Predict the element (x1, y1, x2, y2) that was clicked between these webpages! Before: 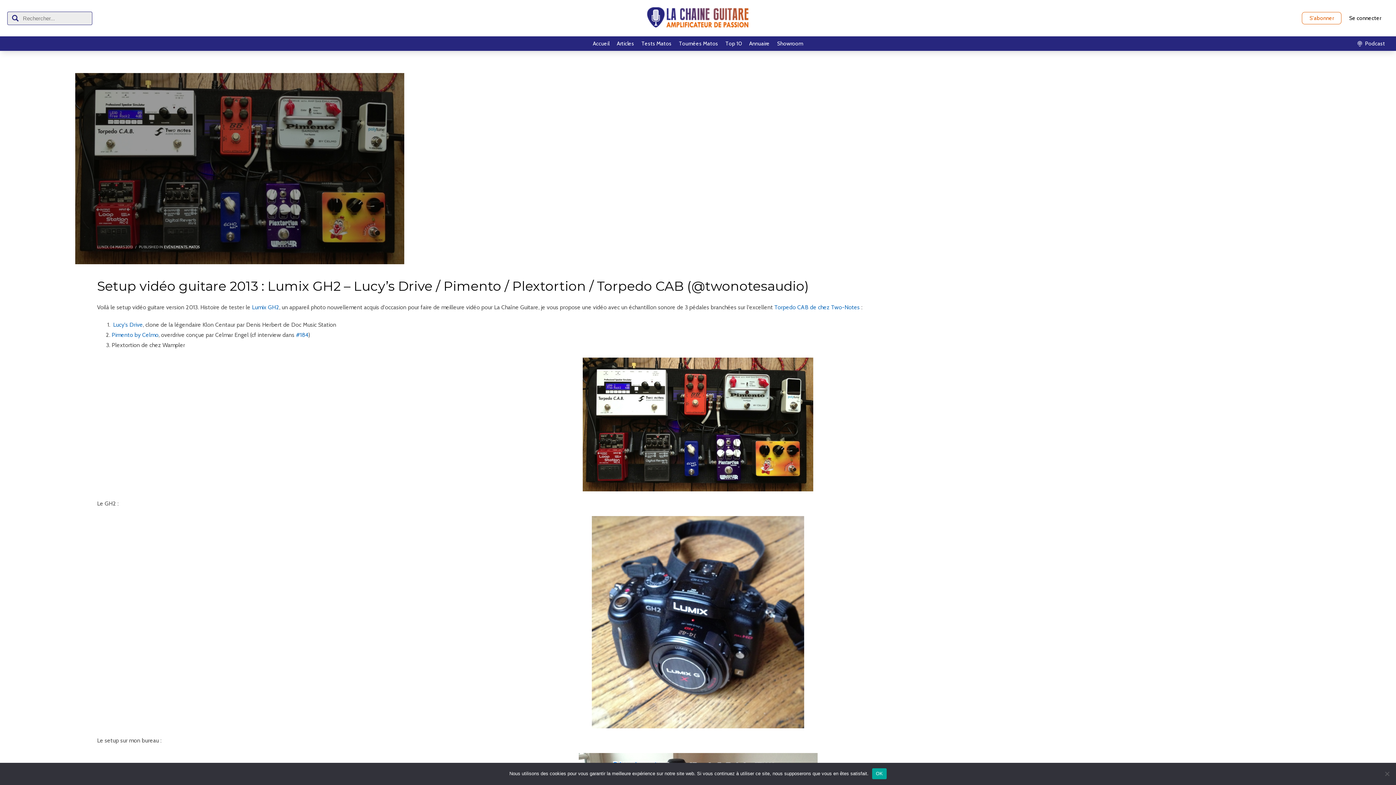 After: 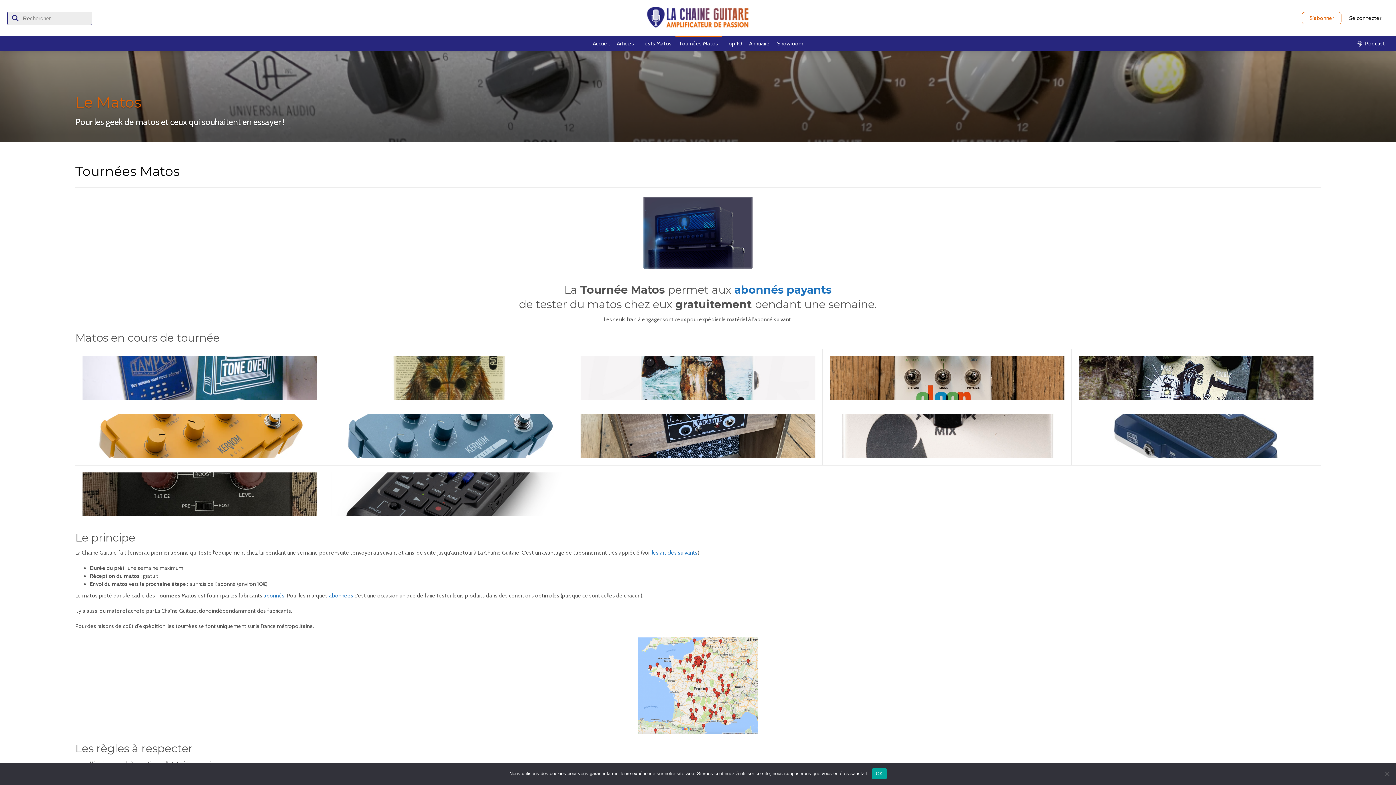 Action: bbox: (675, 38, 722, 48) label: Tournées Matos